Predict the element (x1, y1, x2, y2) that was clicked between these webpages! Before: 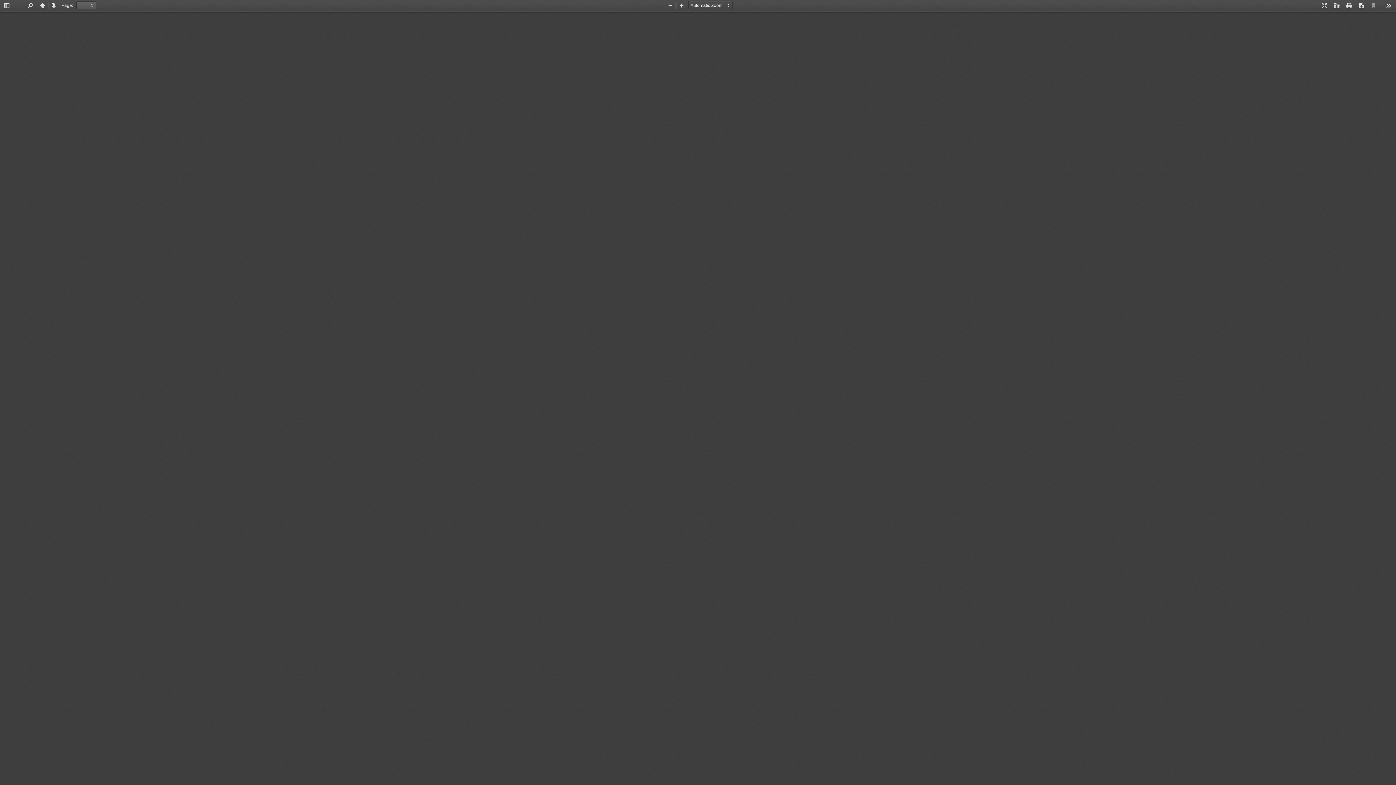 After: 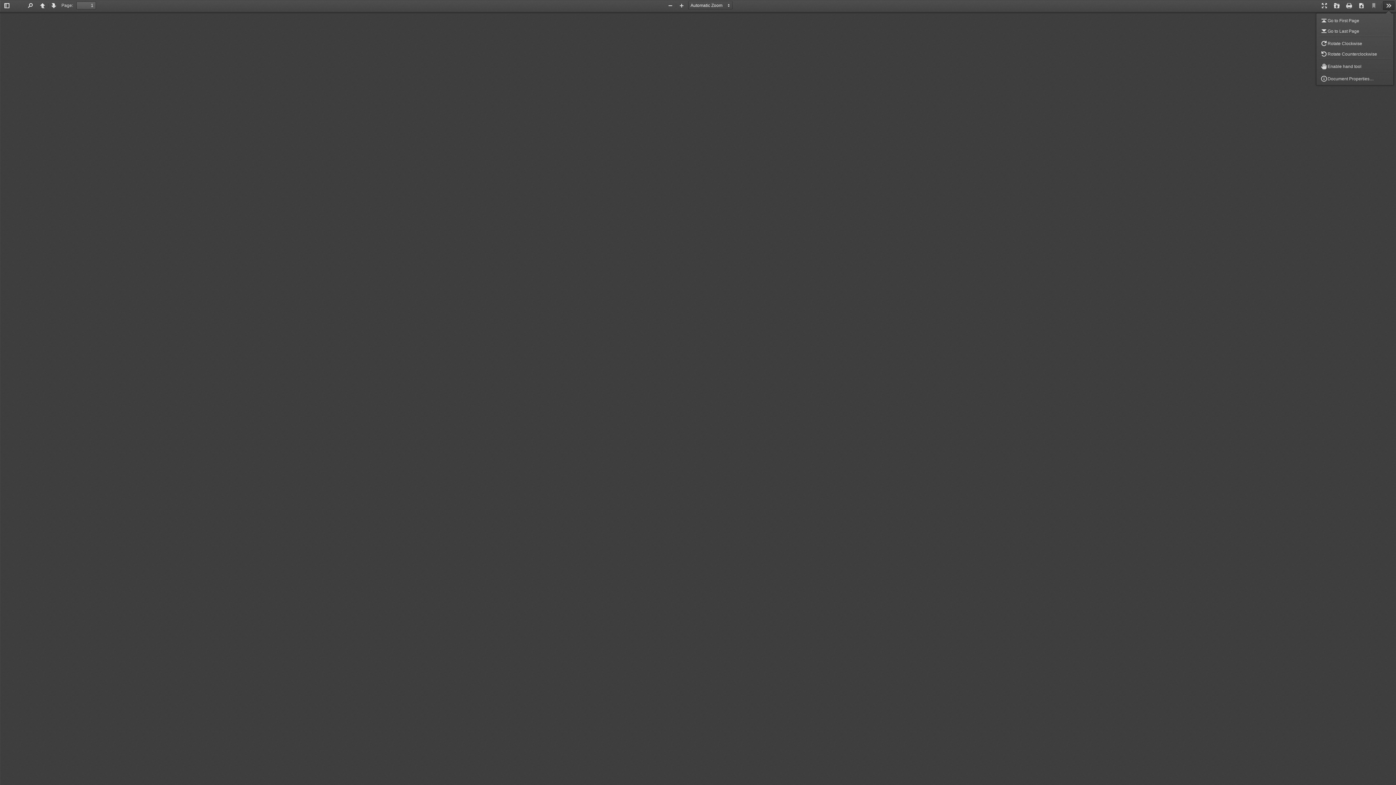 Action: bbox: (1383, 1, 1394, 10) label: Tools